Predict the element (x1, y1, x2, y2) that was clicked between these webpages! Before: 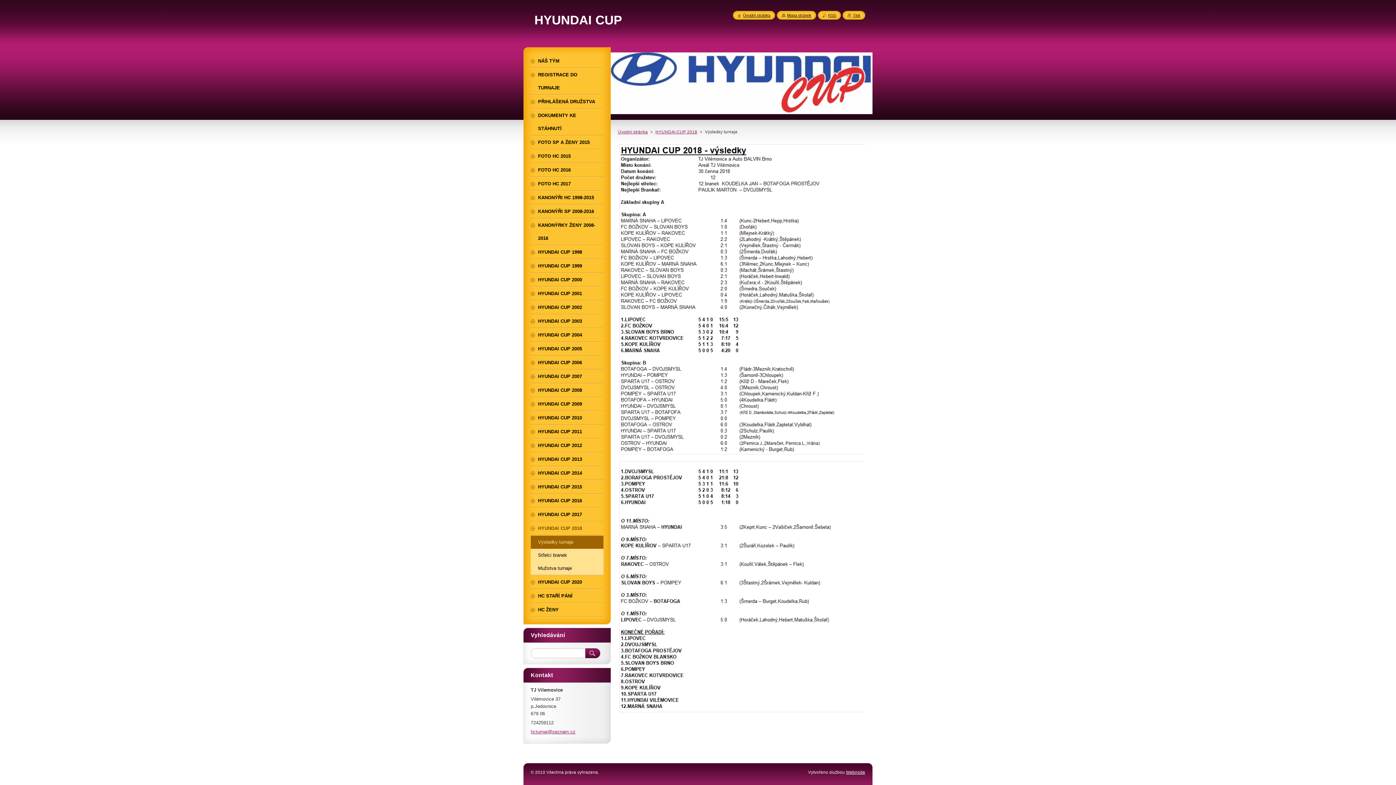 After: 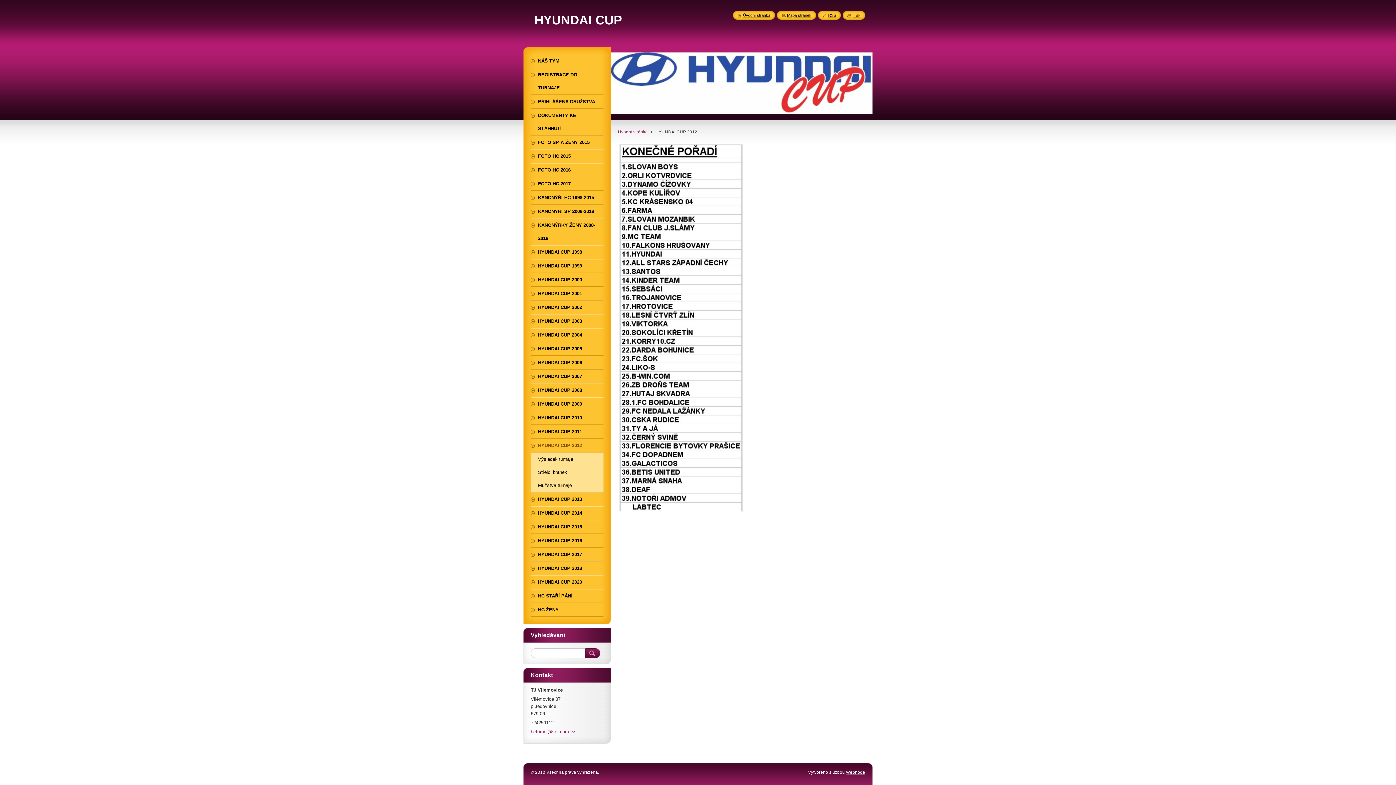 Action: label: HYUNDAI CUP 2012 bbox: (530, 439, 603, 452)